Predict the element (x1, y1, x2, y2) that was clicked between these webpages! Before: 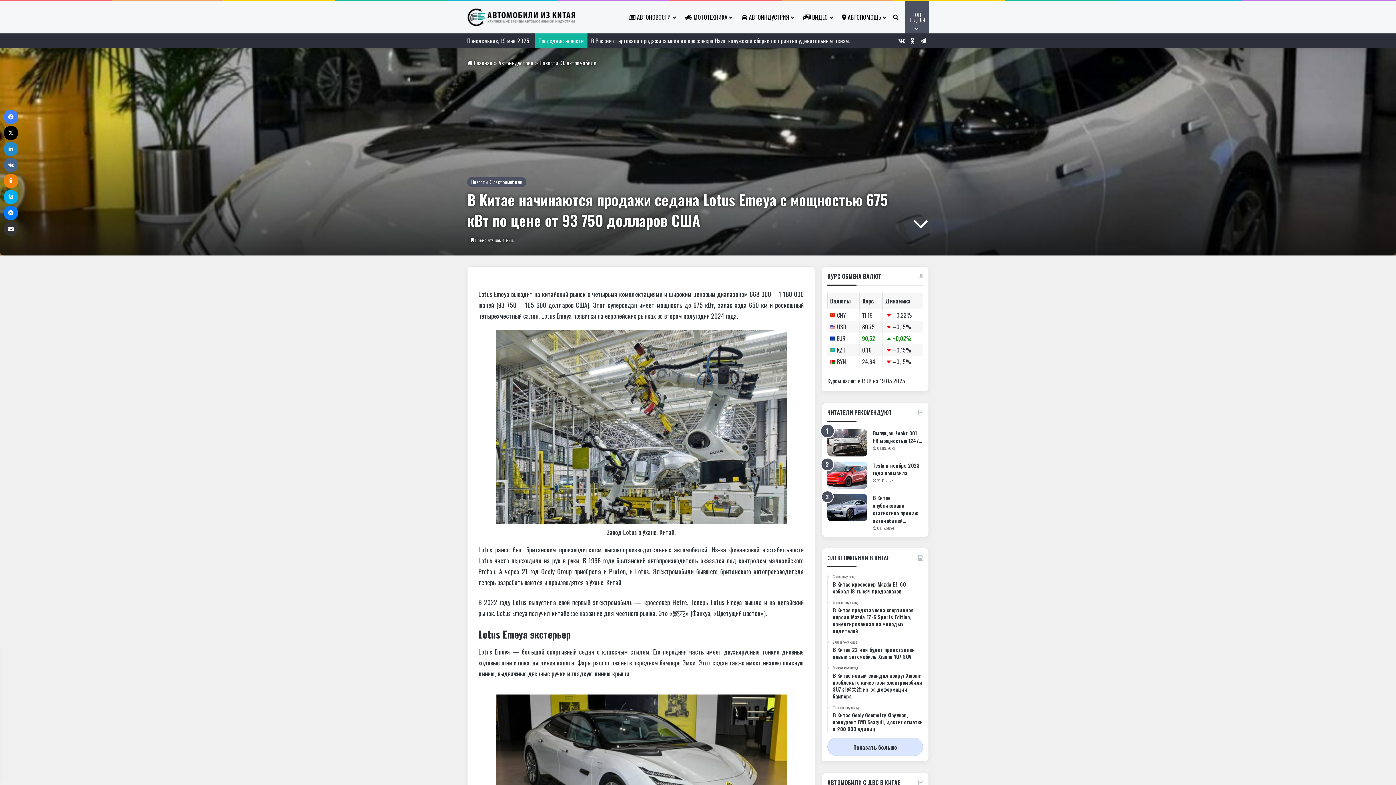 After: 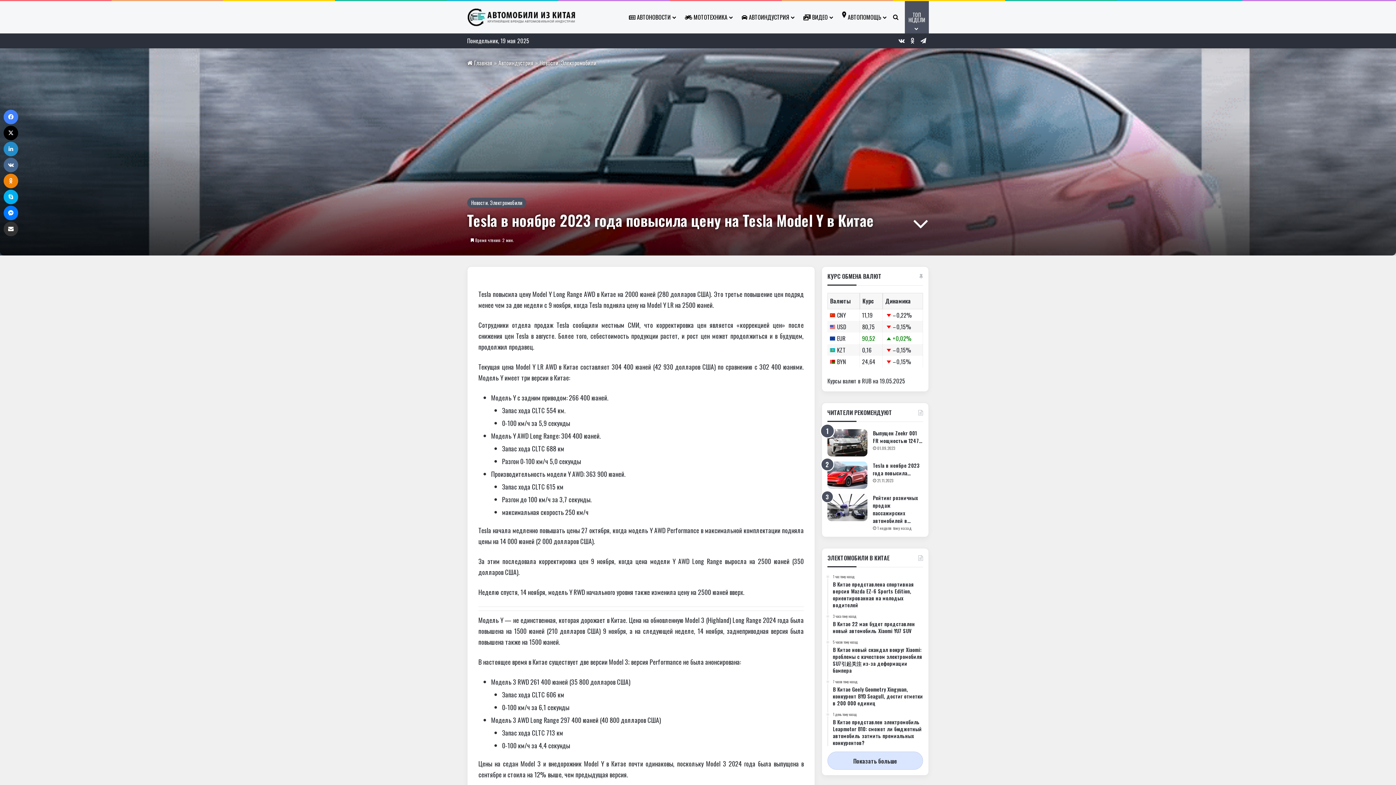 Action: bbox: (873, 461, 920, 477) label: Tesla в ноябре 2023 года повысила…